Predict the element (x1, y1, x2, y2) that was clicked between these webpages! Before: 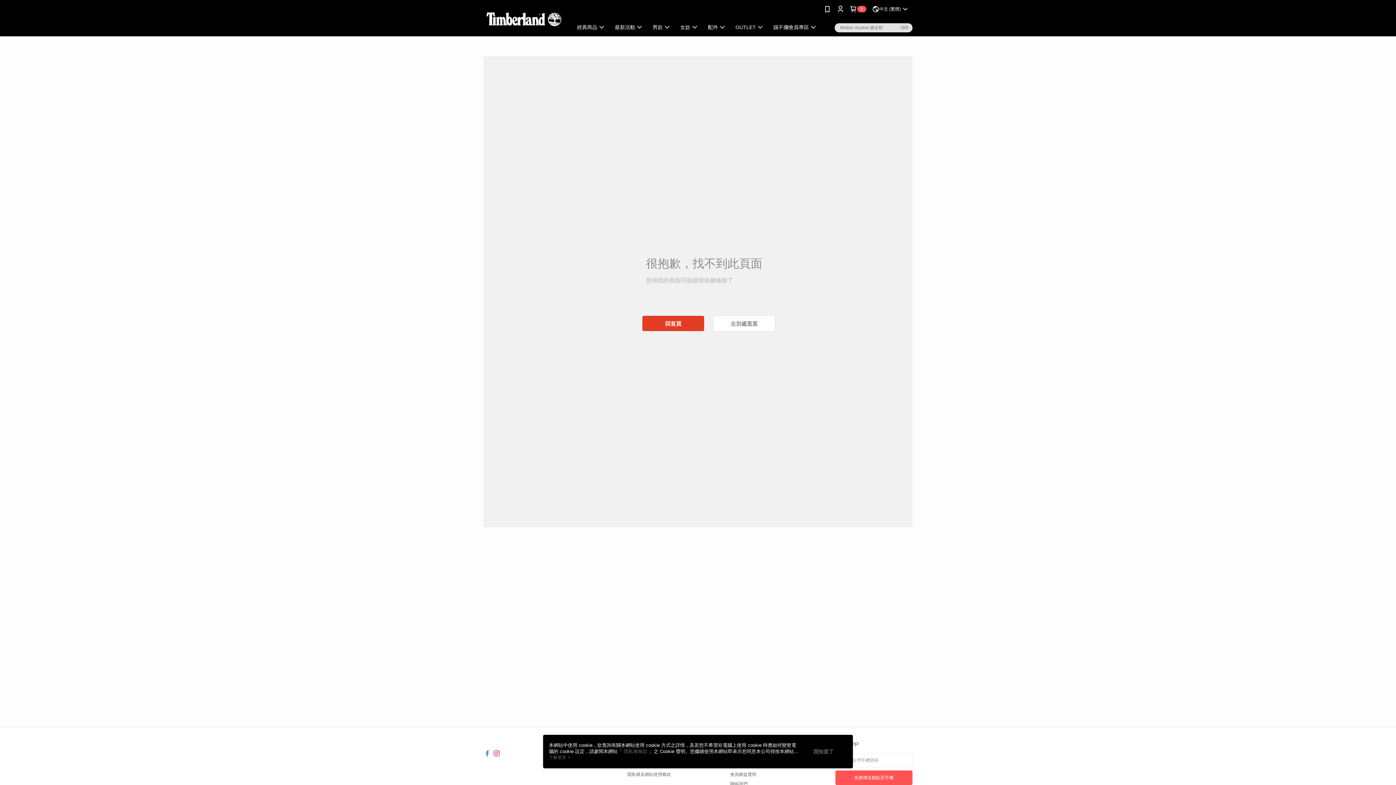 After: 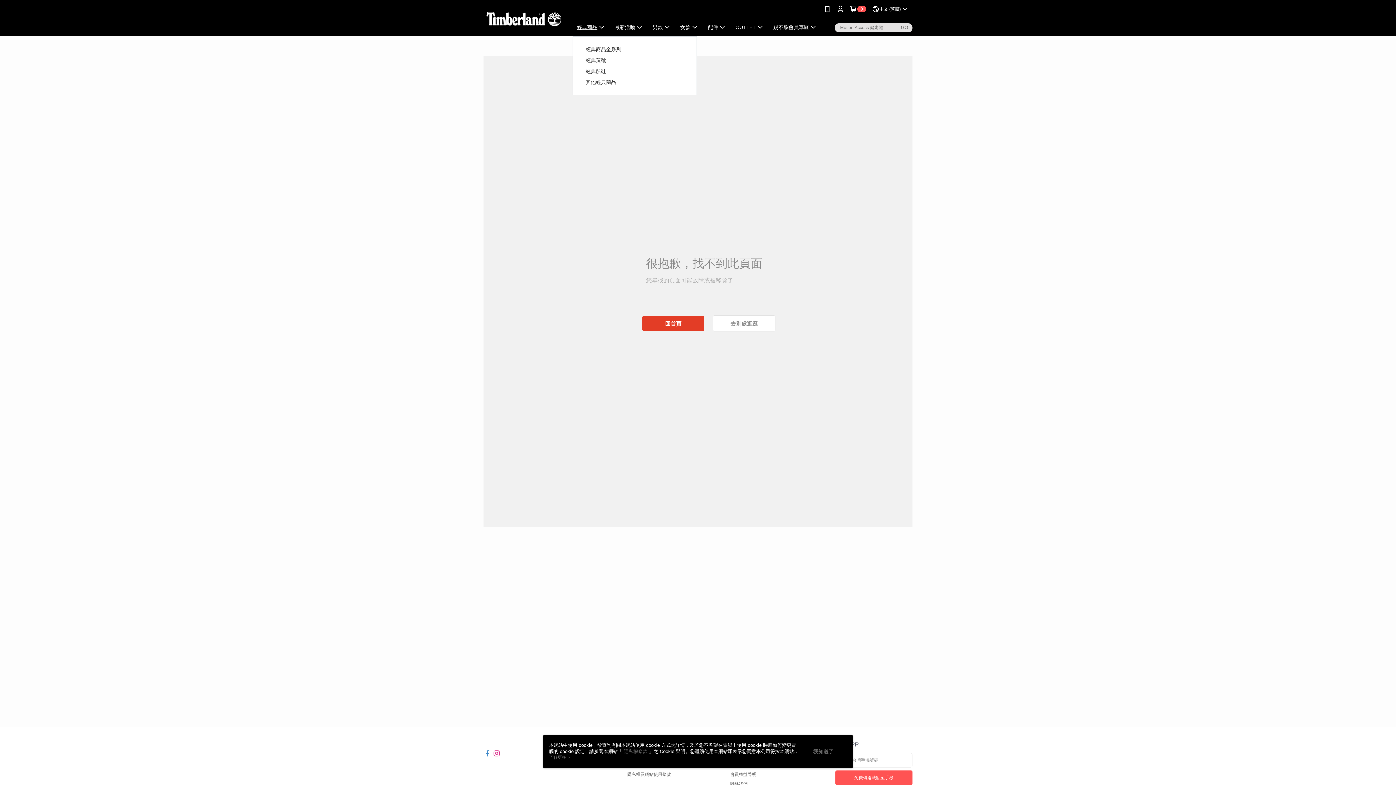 Action: label: 經典商品 bbox: (572, 18, 610, 36)